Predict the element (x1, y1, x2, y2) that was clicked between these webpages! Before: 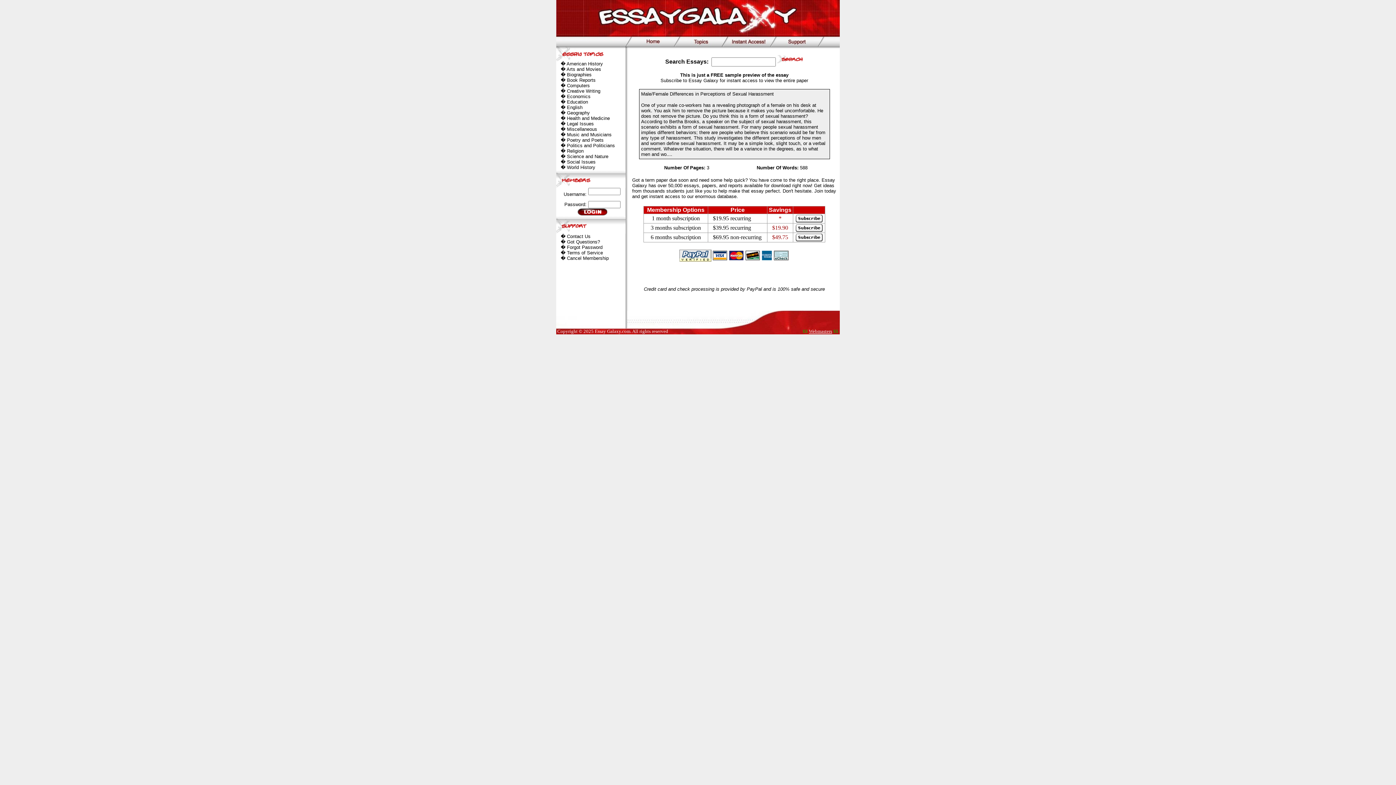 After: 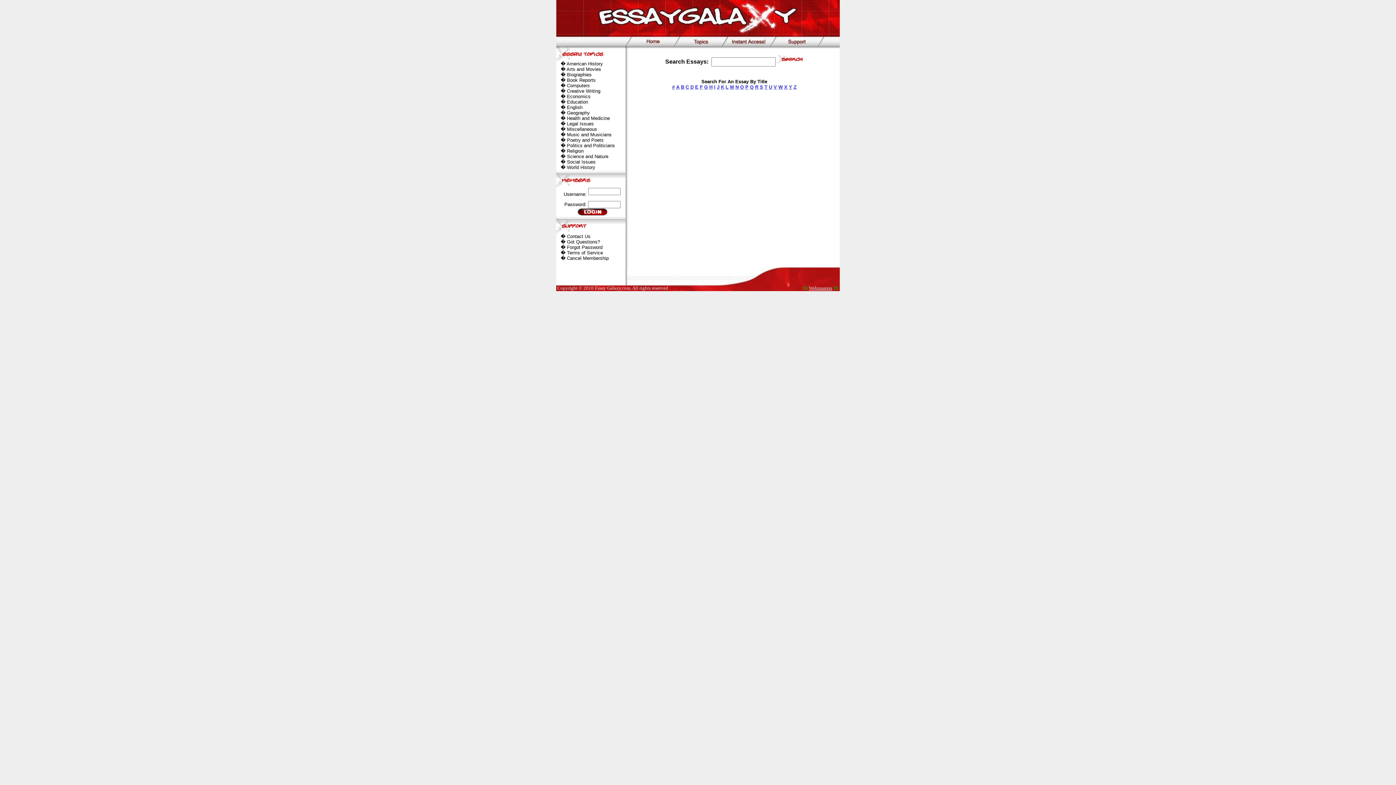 Action: bbox: (567, 126, 597, 132) label: Miscellaneous